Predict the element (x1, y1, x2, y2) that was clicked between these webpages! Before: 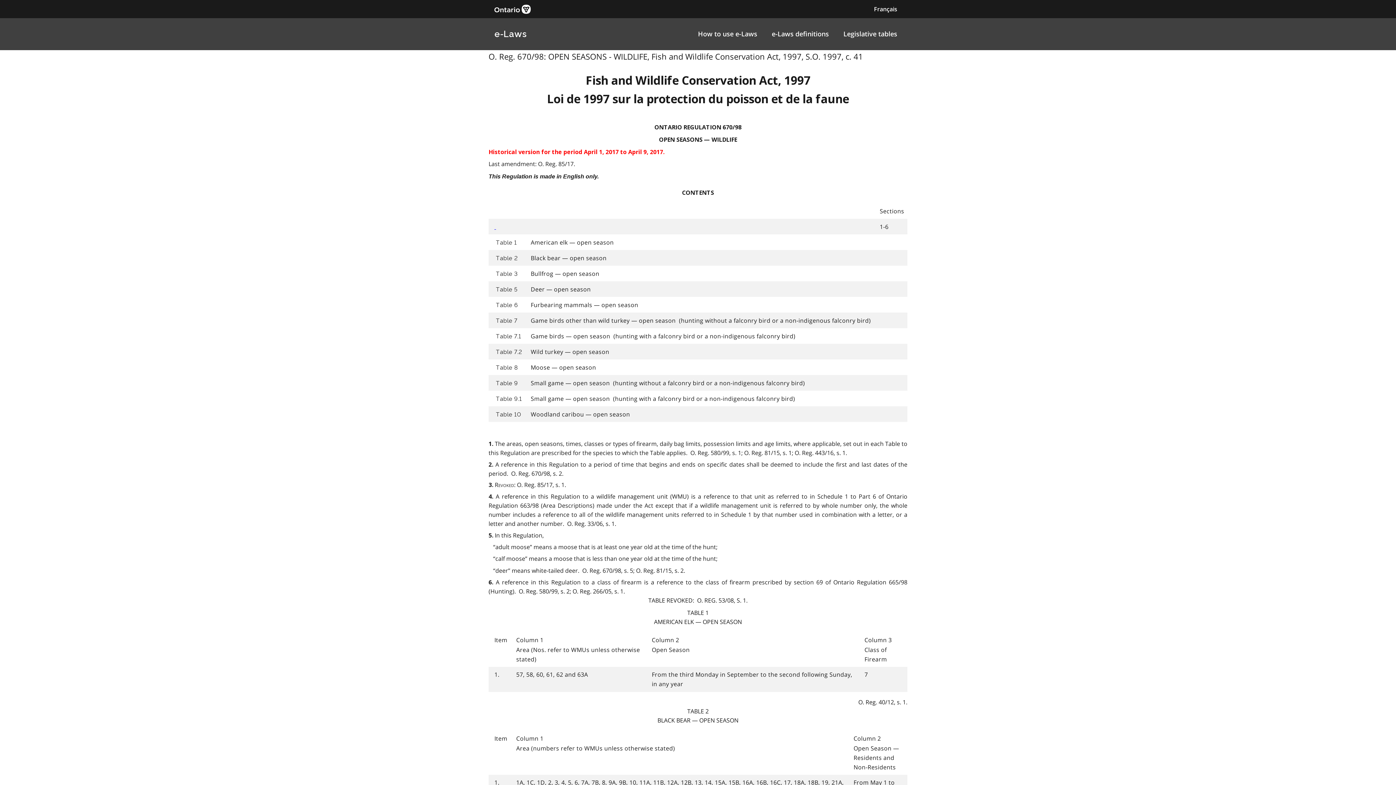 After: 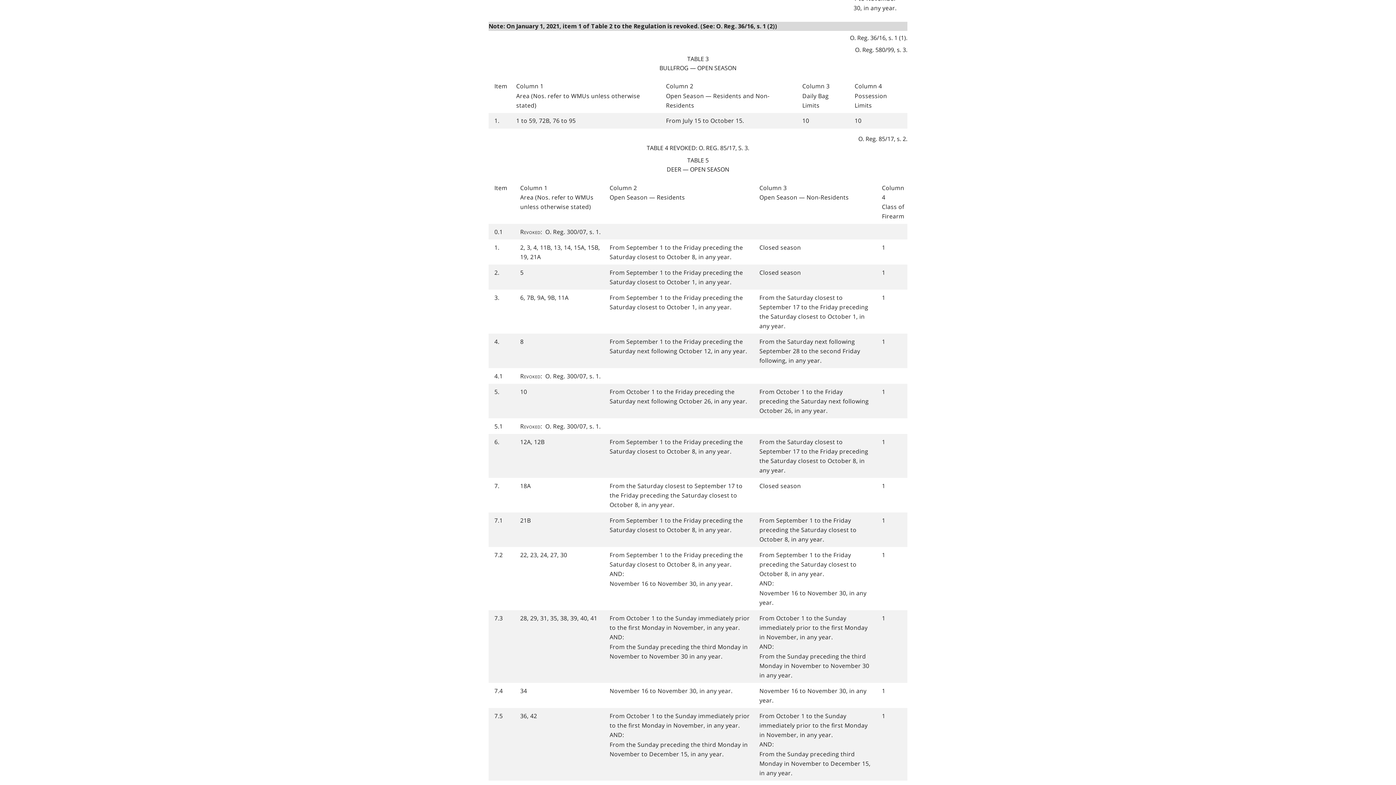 Action: label: Table 5 bbox: (494, 285, 517, 294)